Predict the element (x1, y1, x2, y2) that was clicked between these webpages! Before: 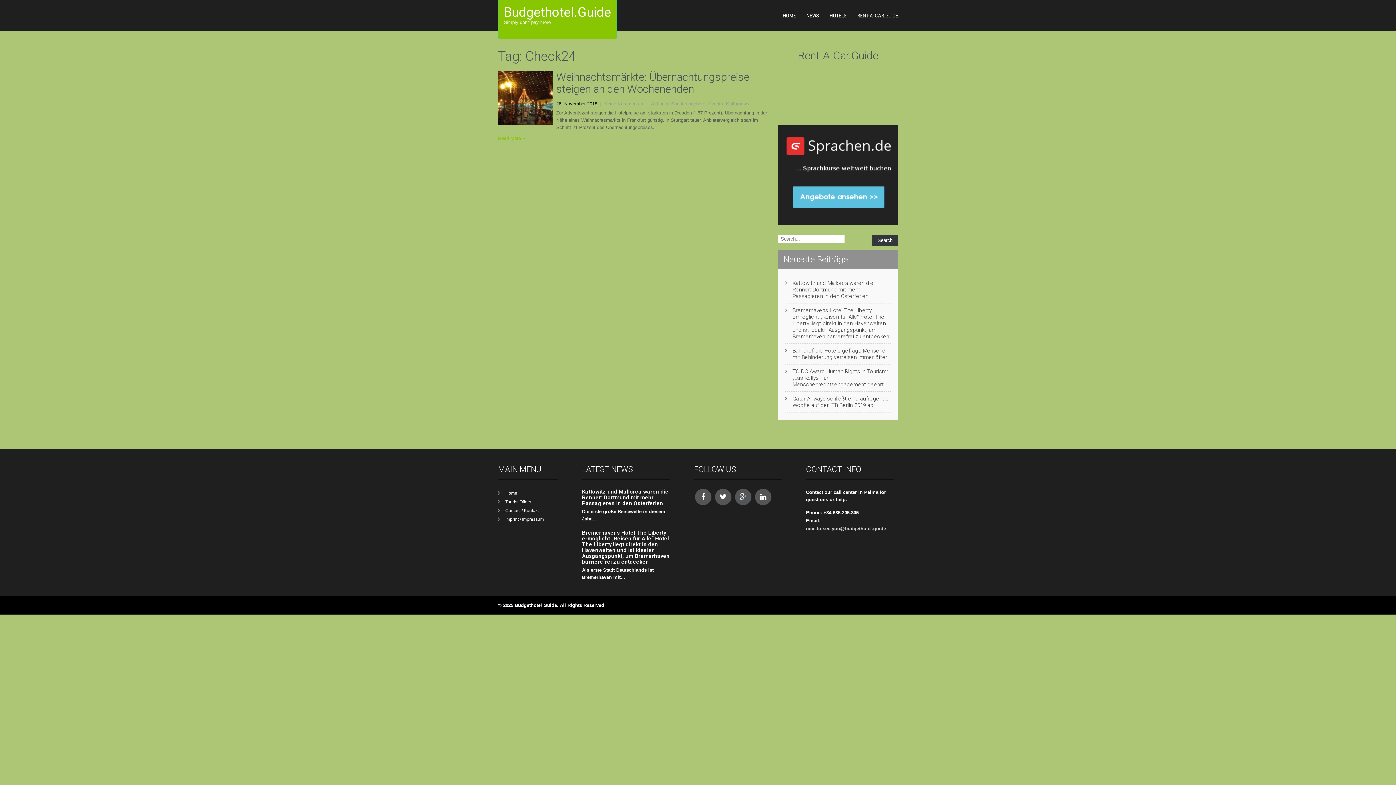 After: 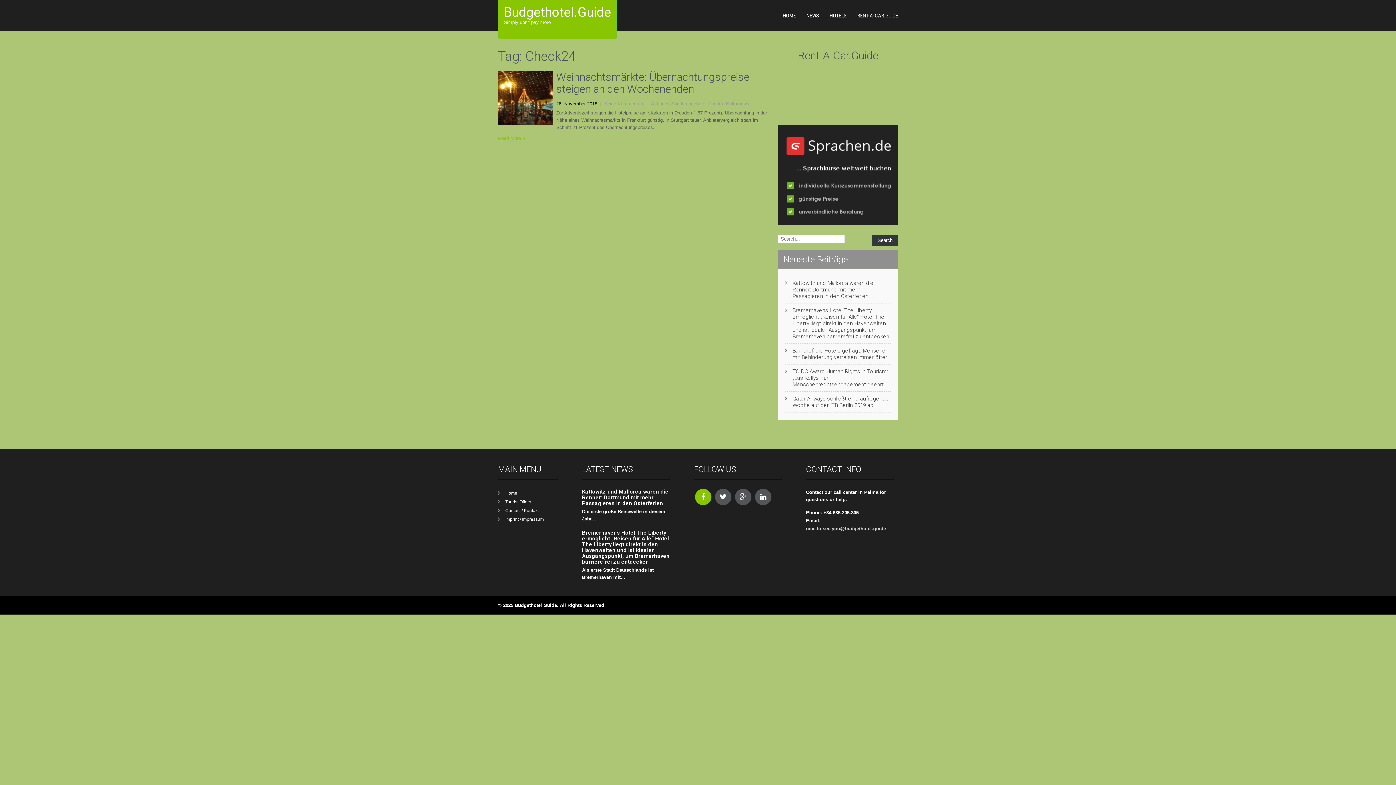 Action: bbox: (695, 489, 711, 505)